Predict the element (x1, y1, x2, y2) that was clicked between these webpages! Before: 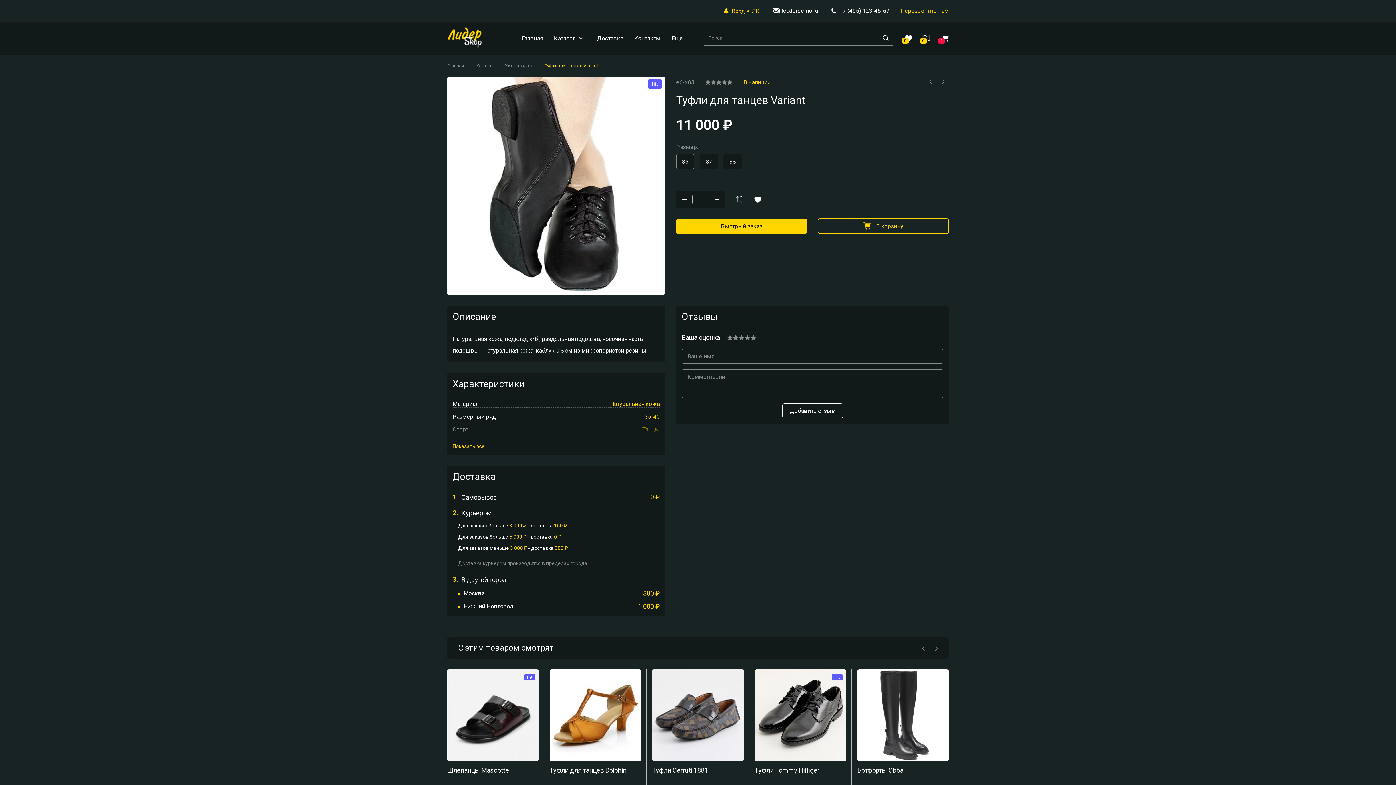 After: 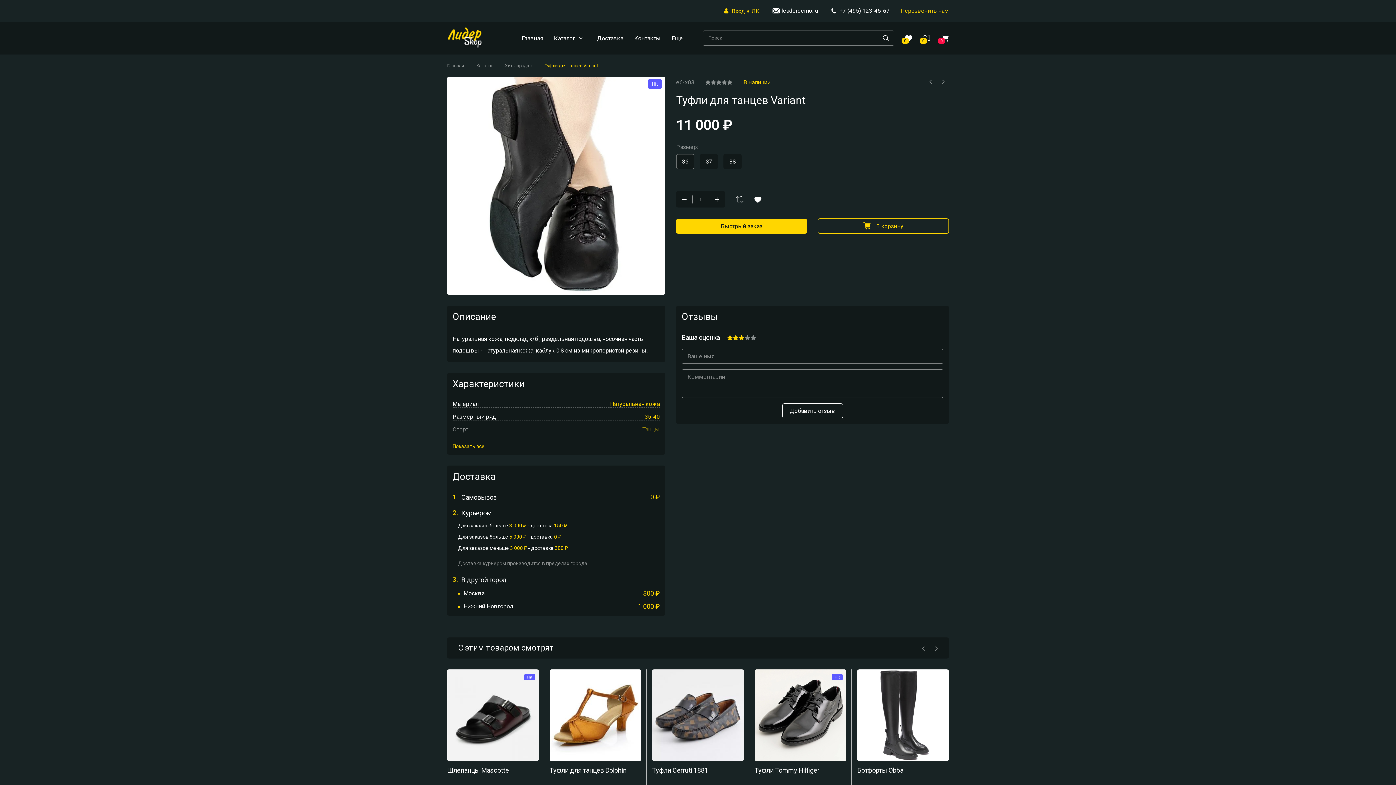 Action: bbox: (738, 335, 744, 340) label: 6